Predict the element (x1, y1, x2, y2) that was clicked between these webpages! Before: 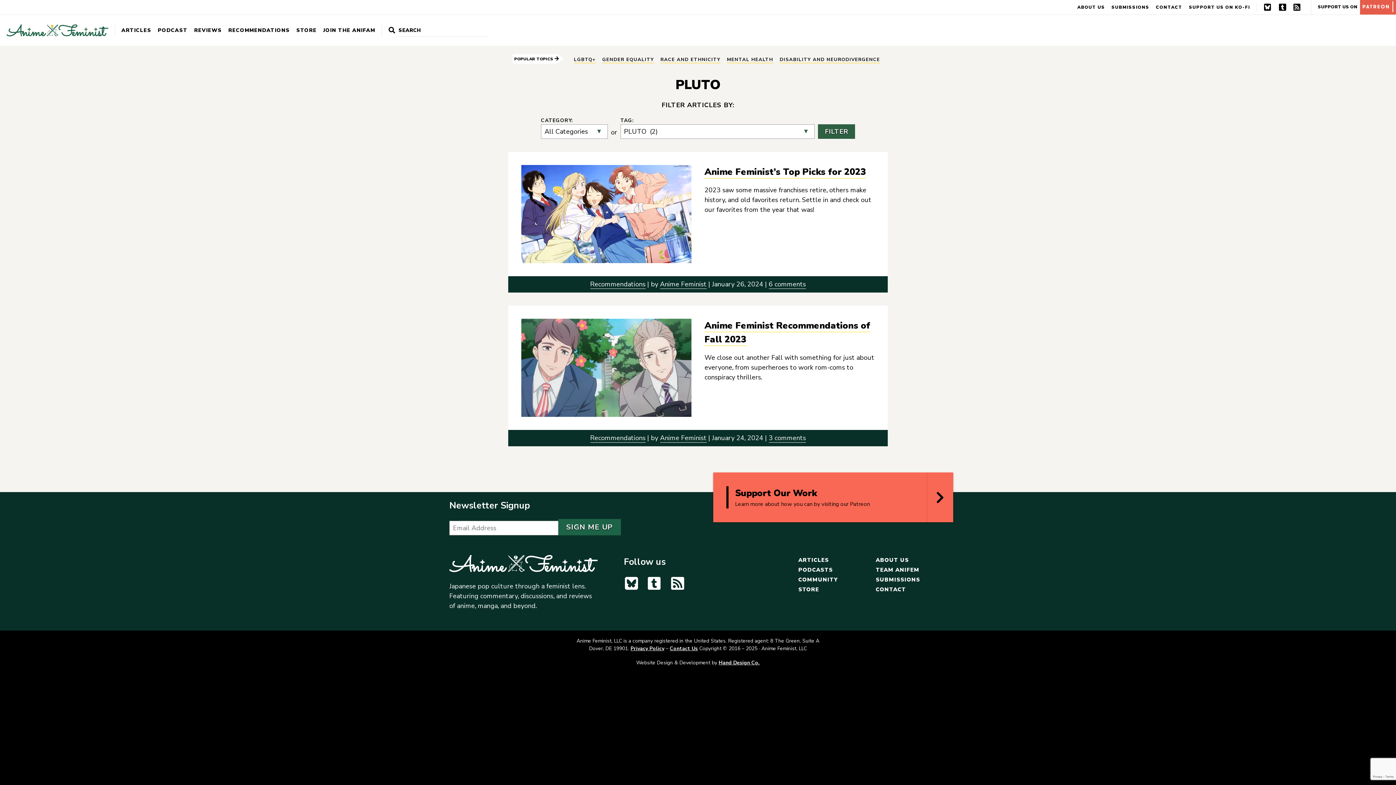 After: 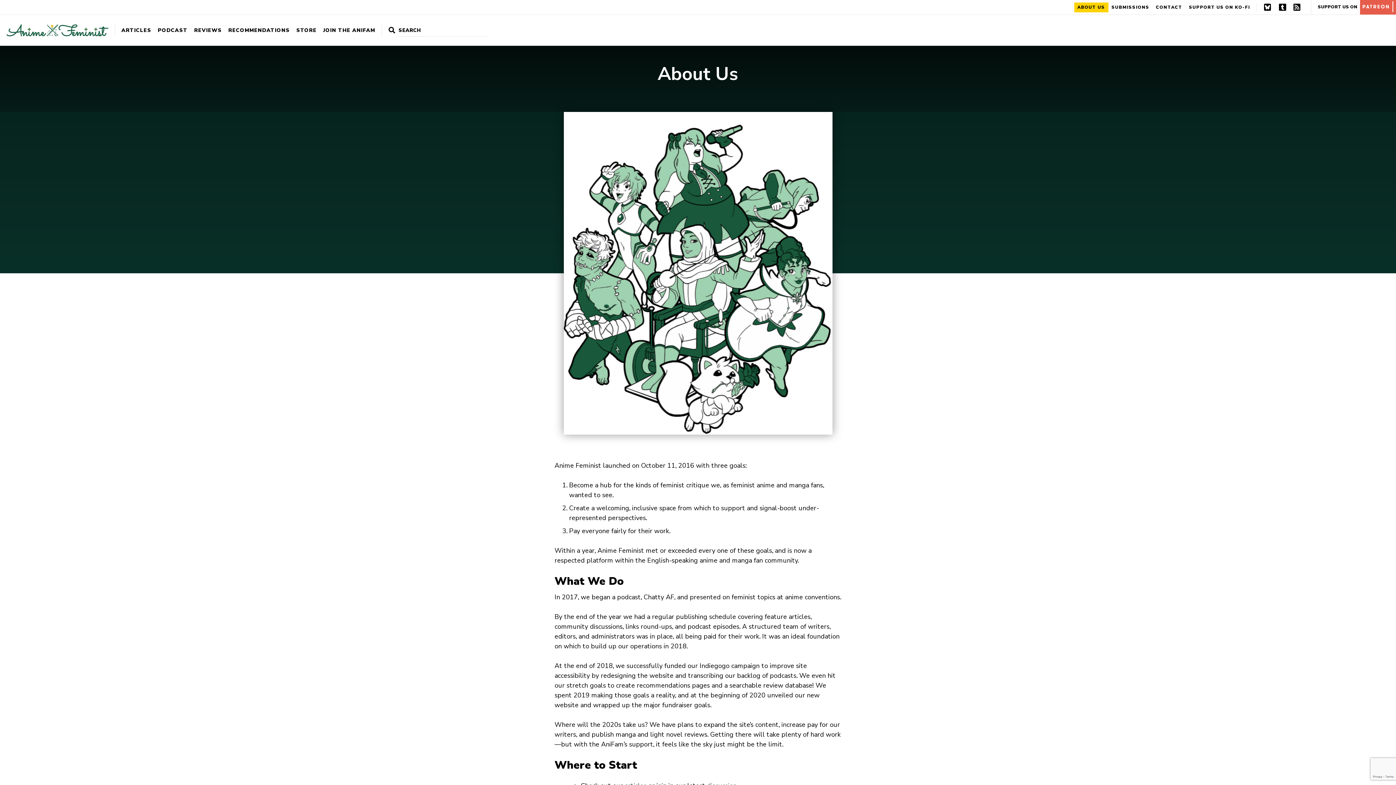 Action: label: ABOUT US bbox: (1077, 2, 1105, 12)